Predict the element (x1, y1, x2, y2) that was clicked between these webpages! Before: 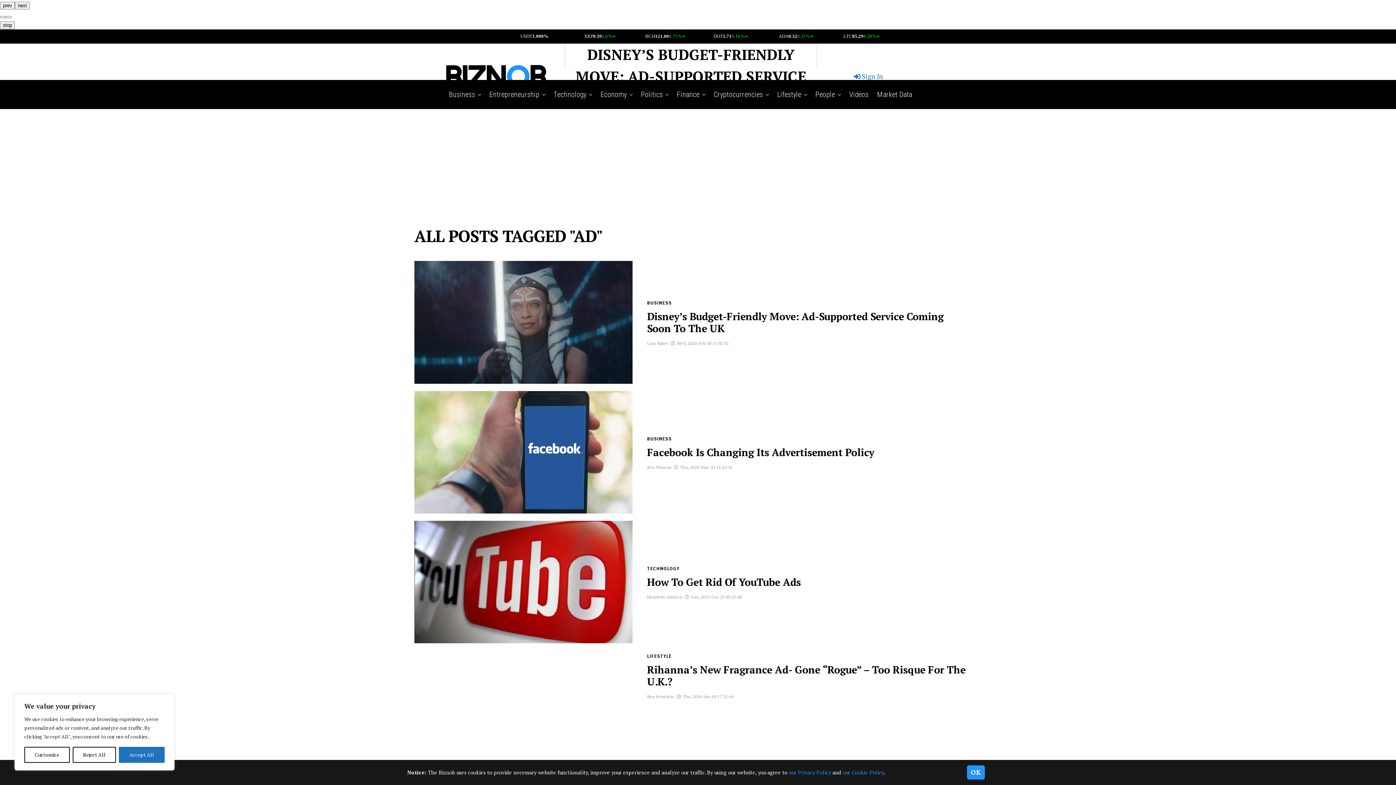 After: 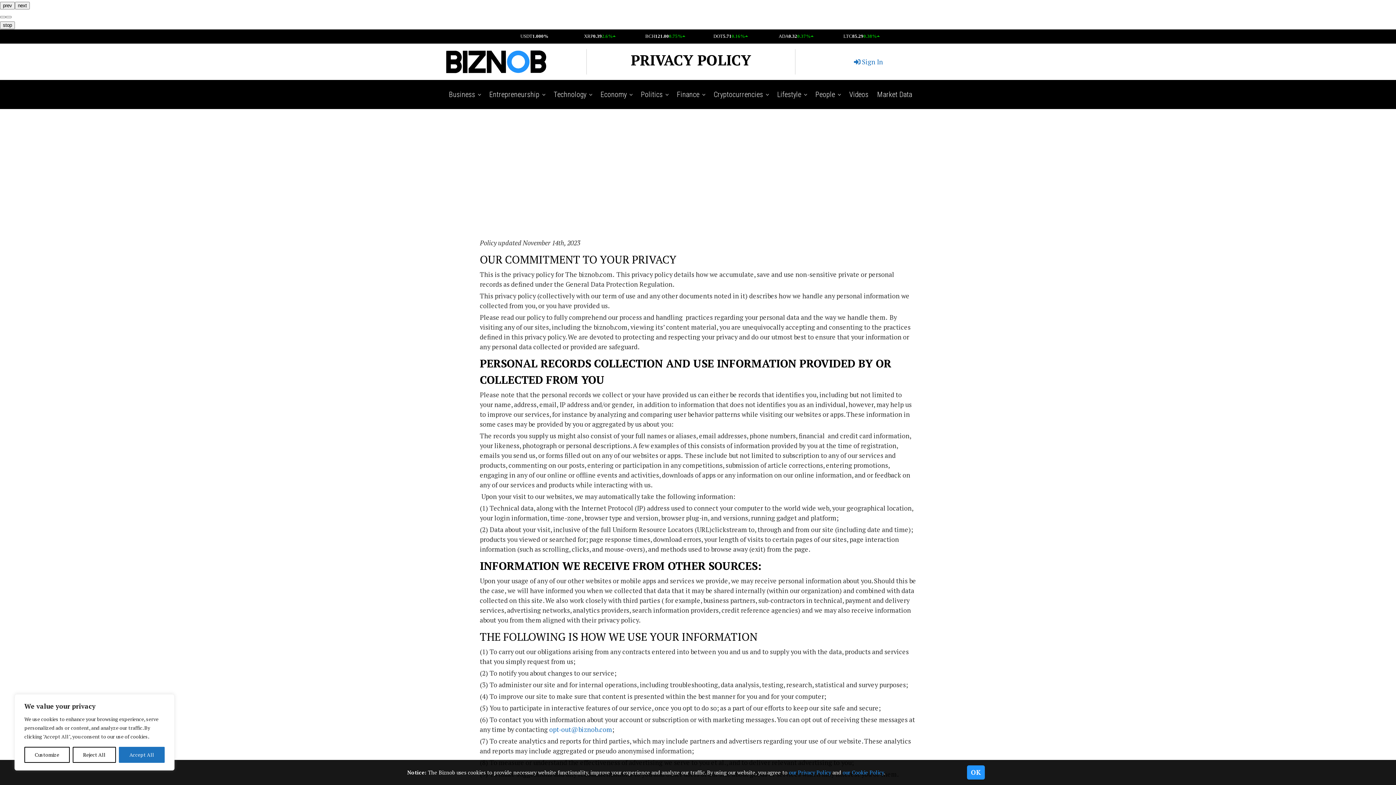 Action: bbox: (789, 769, 831, 776) label: our Privacy Policy